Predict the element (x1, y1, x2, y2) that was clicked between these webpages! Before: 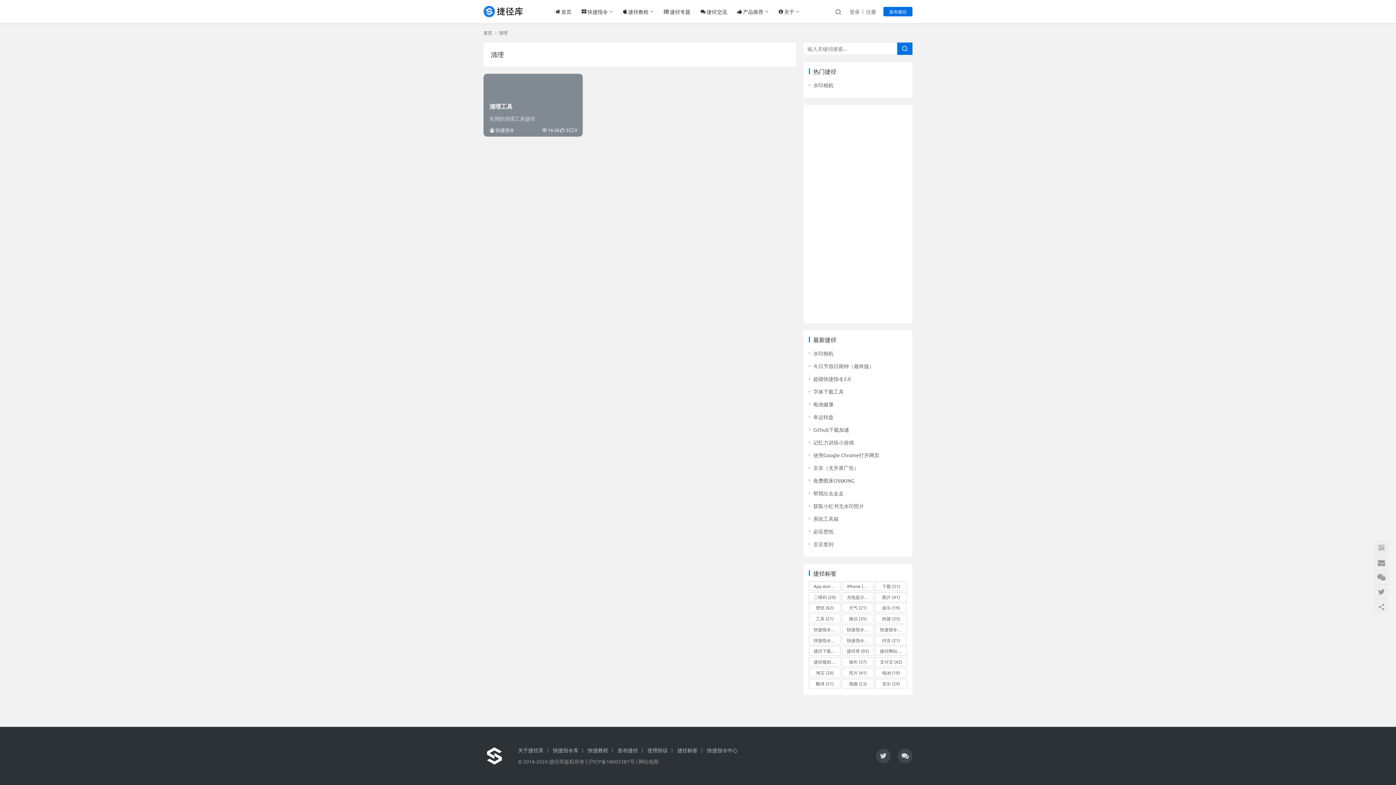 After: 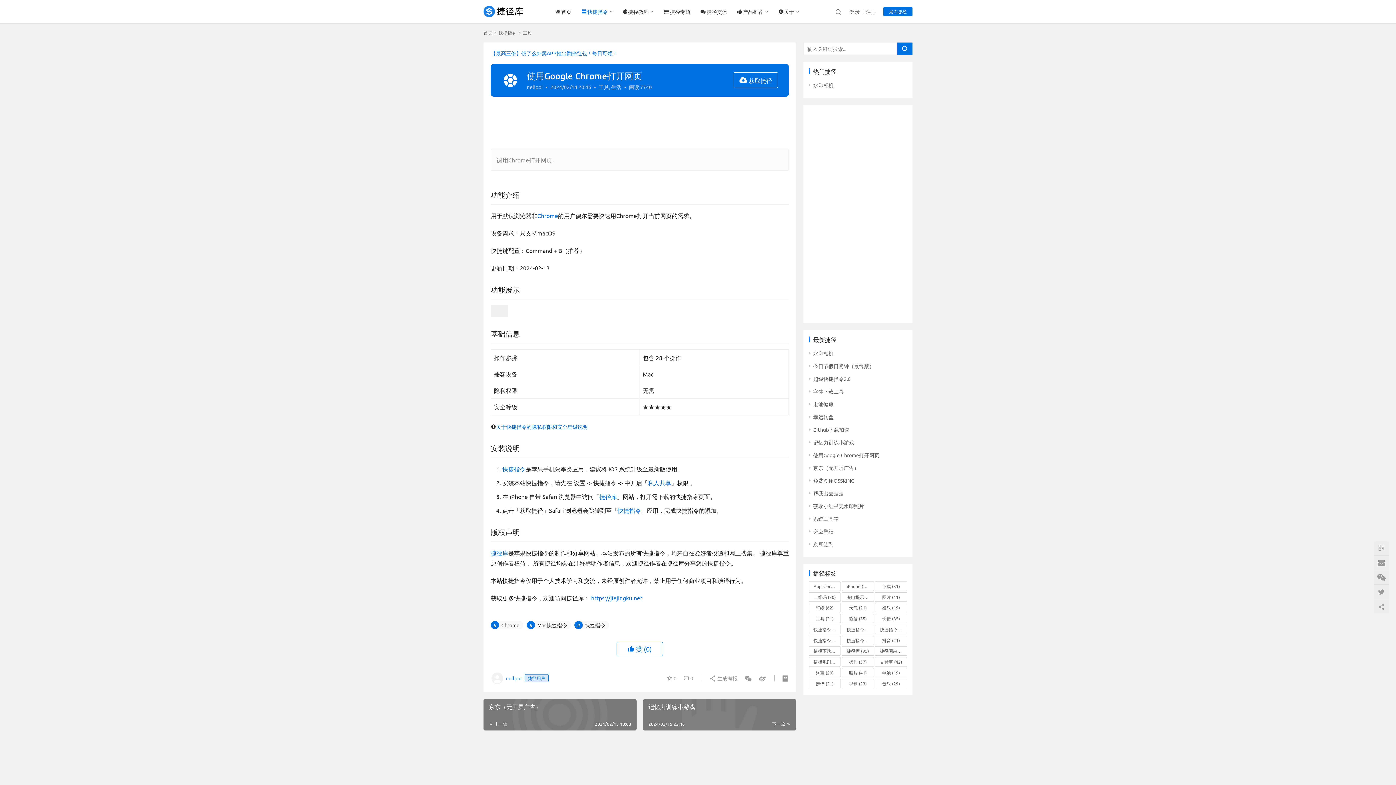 Action: label: 使用Google Chrome打开网页 bbox: (813, 451, 879, 458)